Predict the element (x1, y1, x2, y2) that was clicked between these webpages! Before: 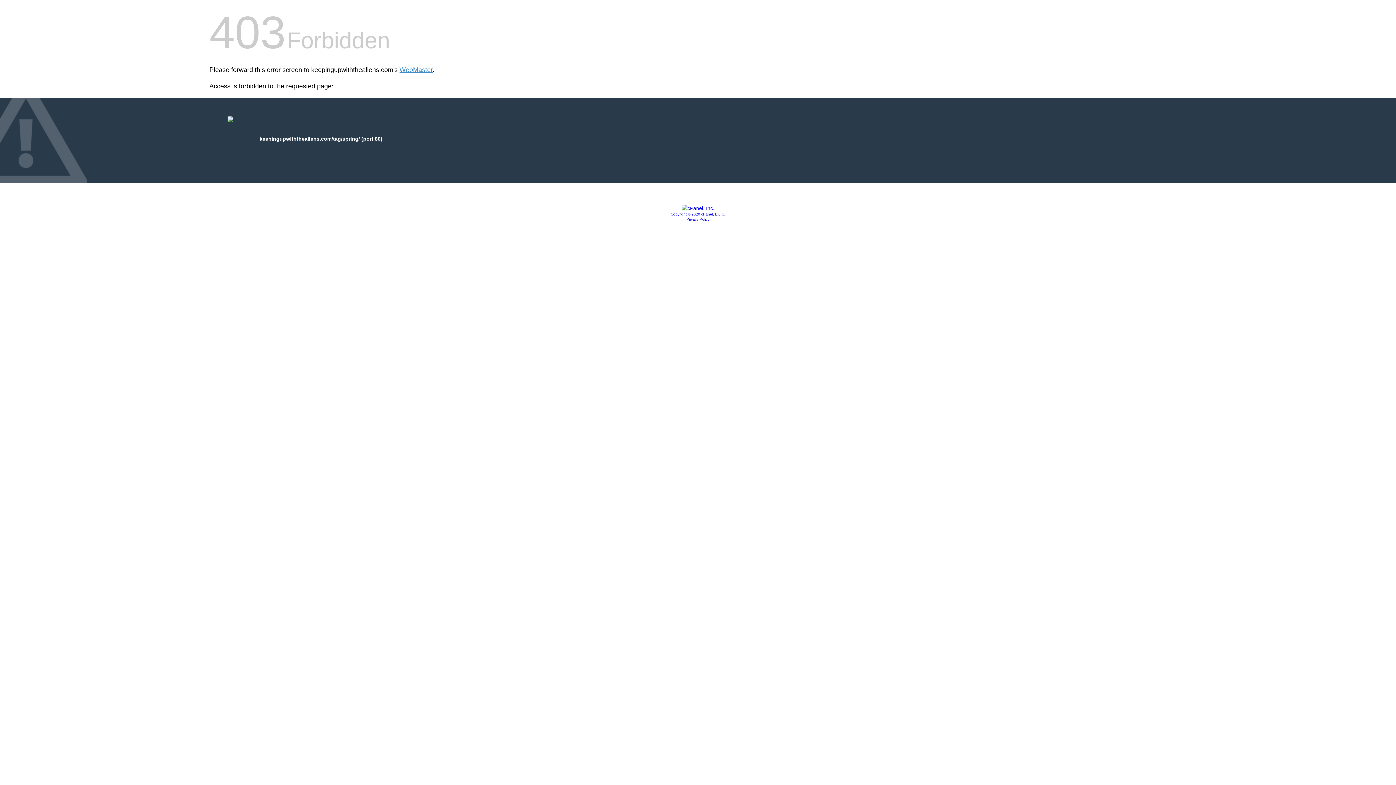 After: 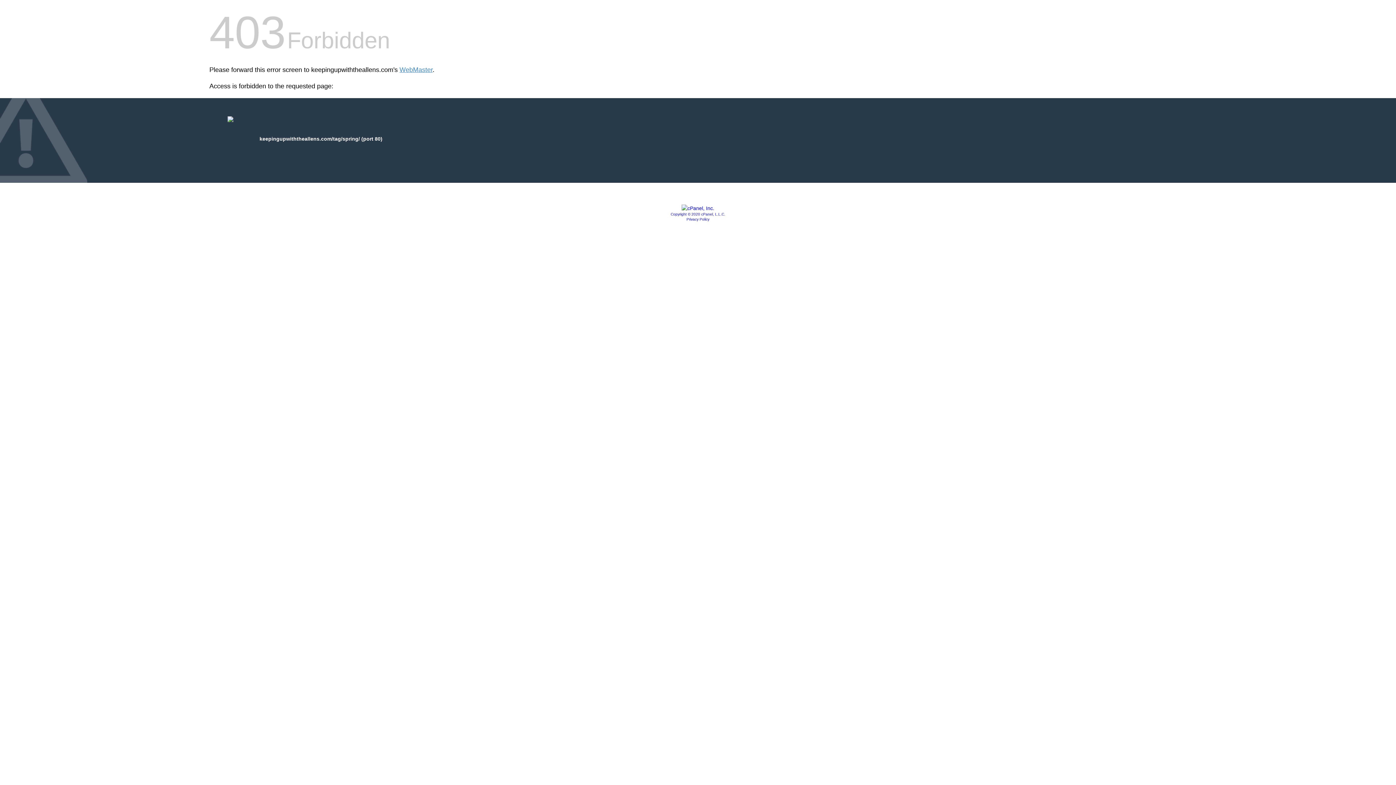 Action: bbox: (681, 205, 714, 211)